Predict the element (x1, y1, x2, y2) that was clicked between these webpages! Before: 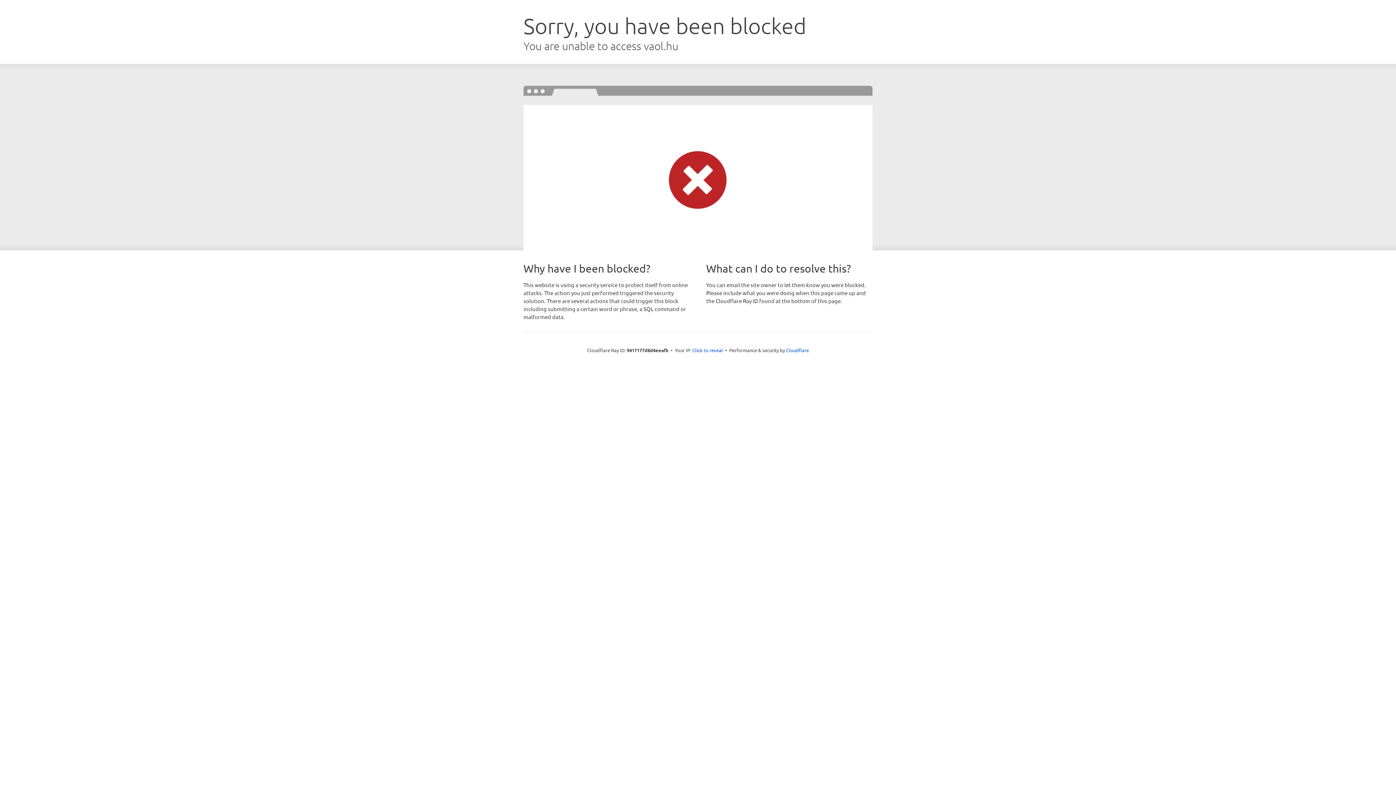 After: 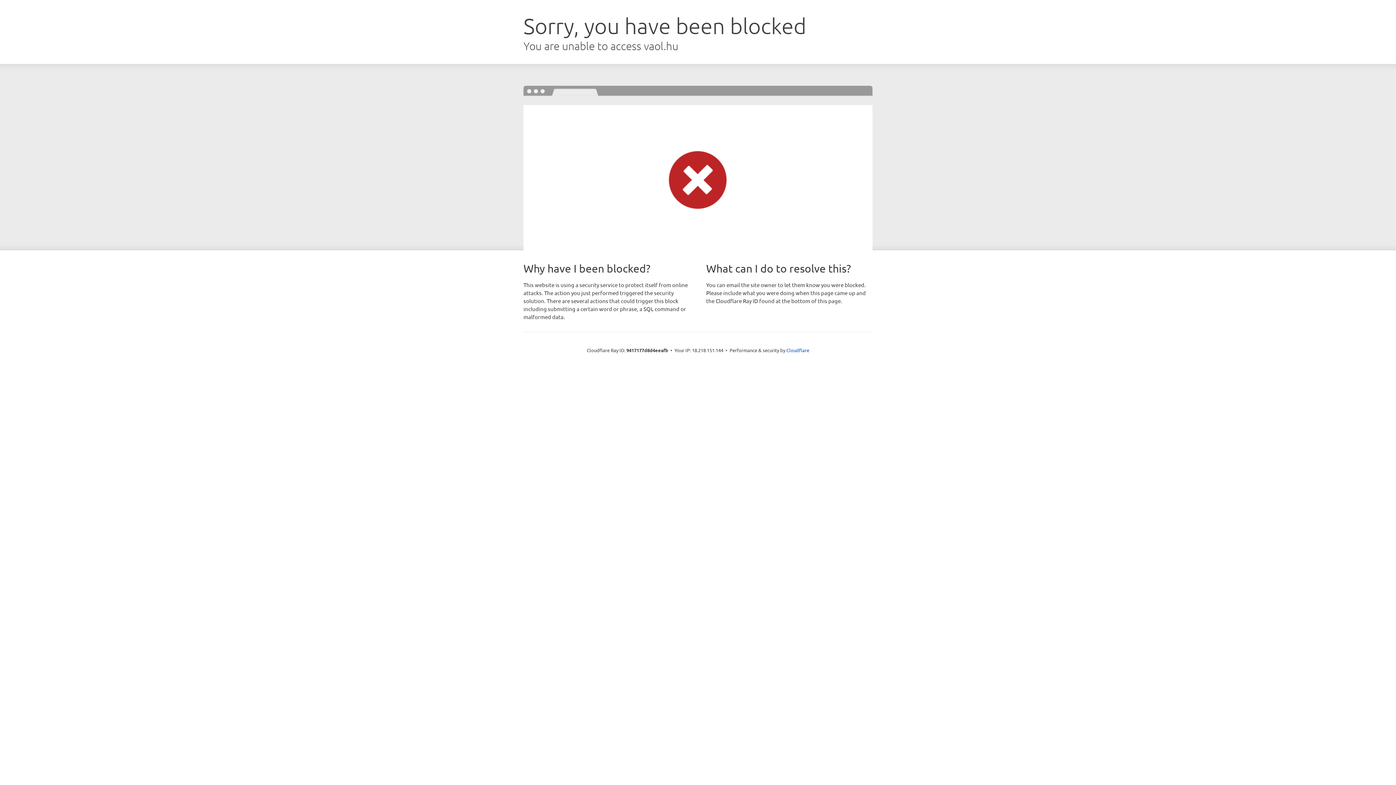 Action: bbox: (692, 346, 723, 353) label: Click to reveal